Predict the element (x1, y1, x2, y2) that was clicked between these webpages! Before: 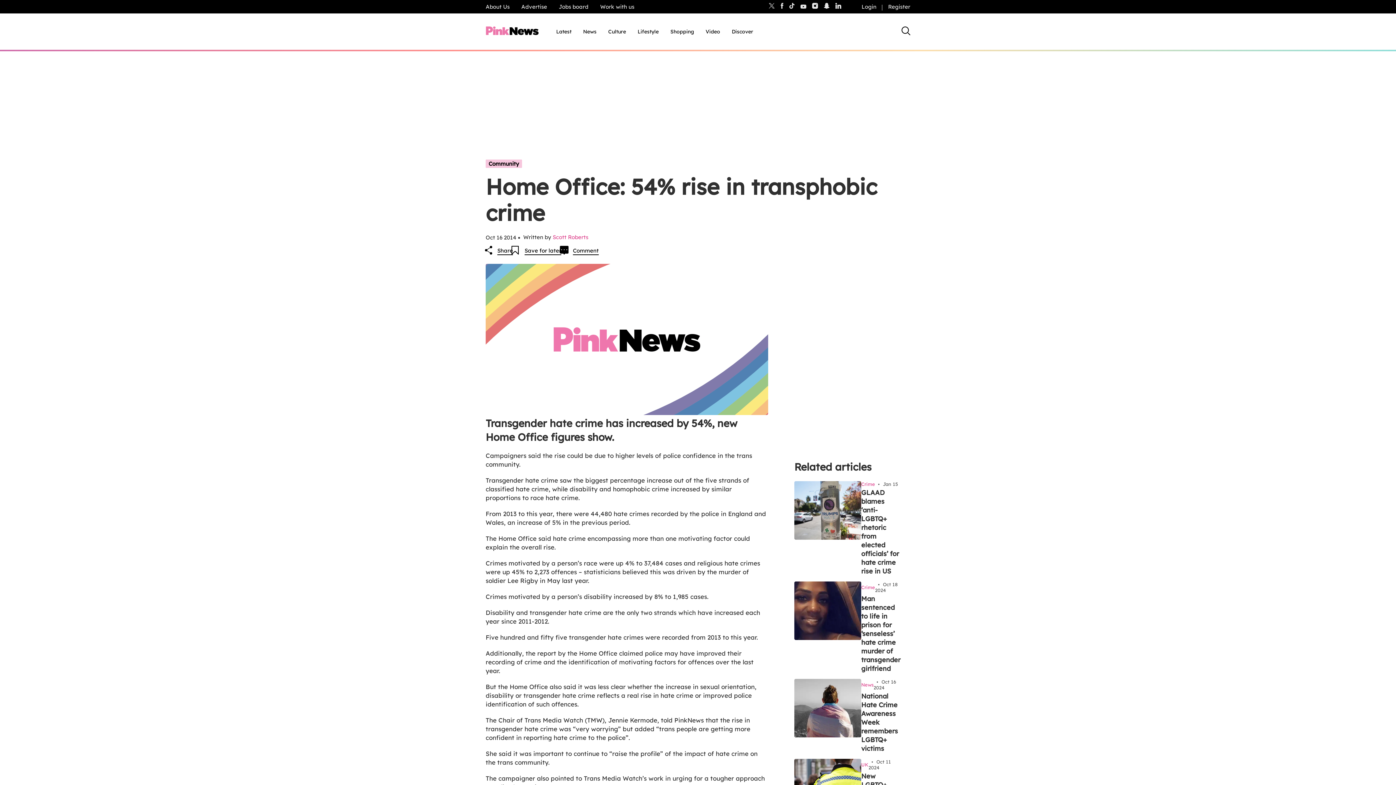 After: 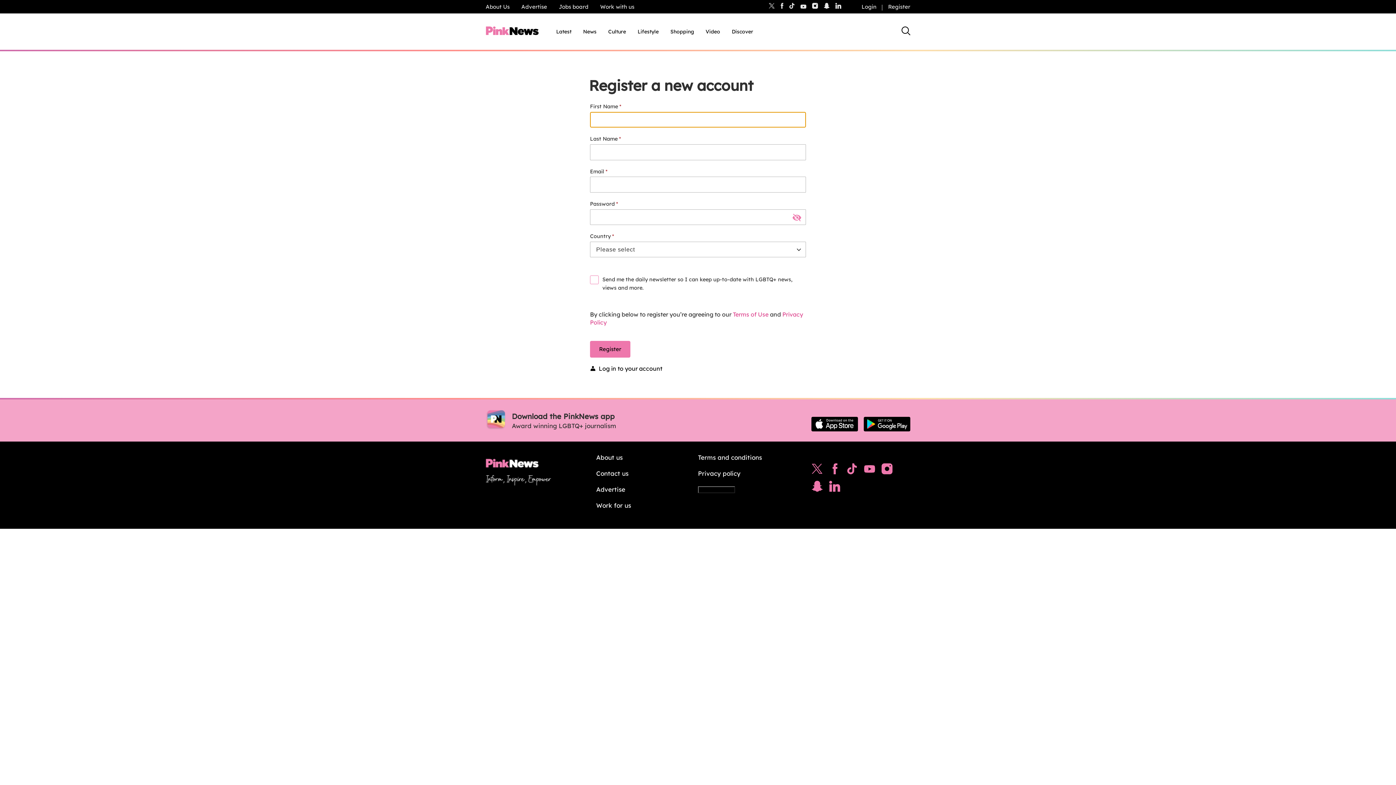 Action: label: Register bbox: (882, 1, 916, 11)